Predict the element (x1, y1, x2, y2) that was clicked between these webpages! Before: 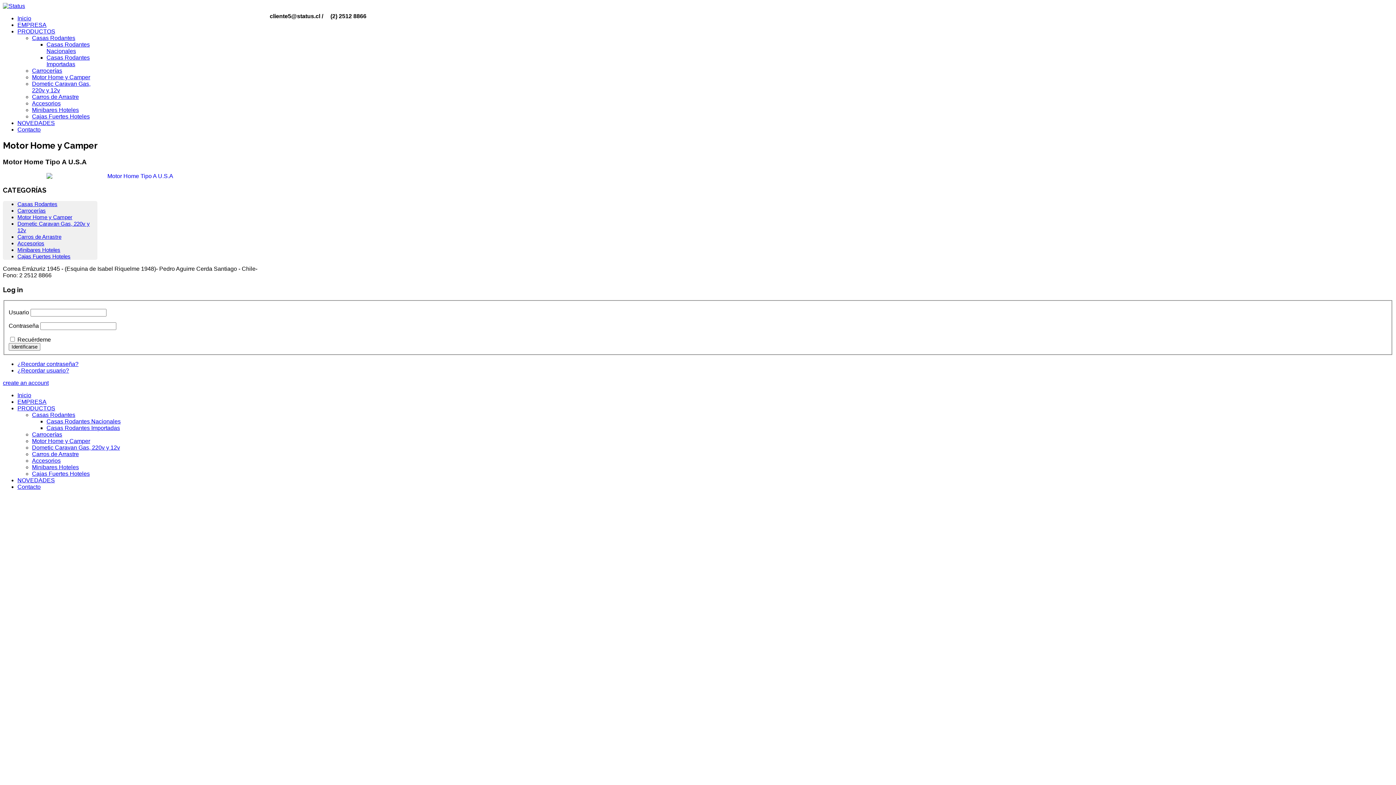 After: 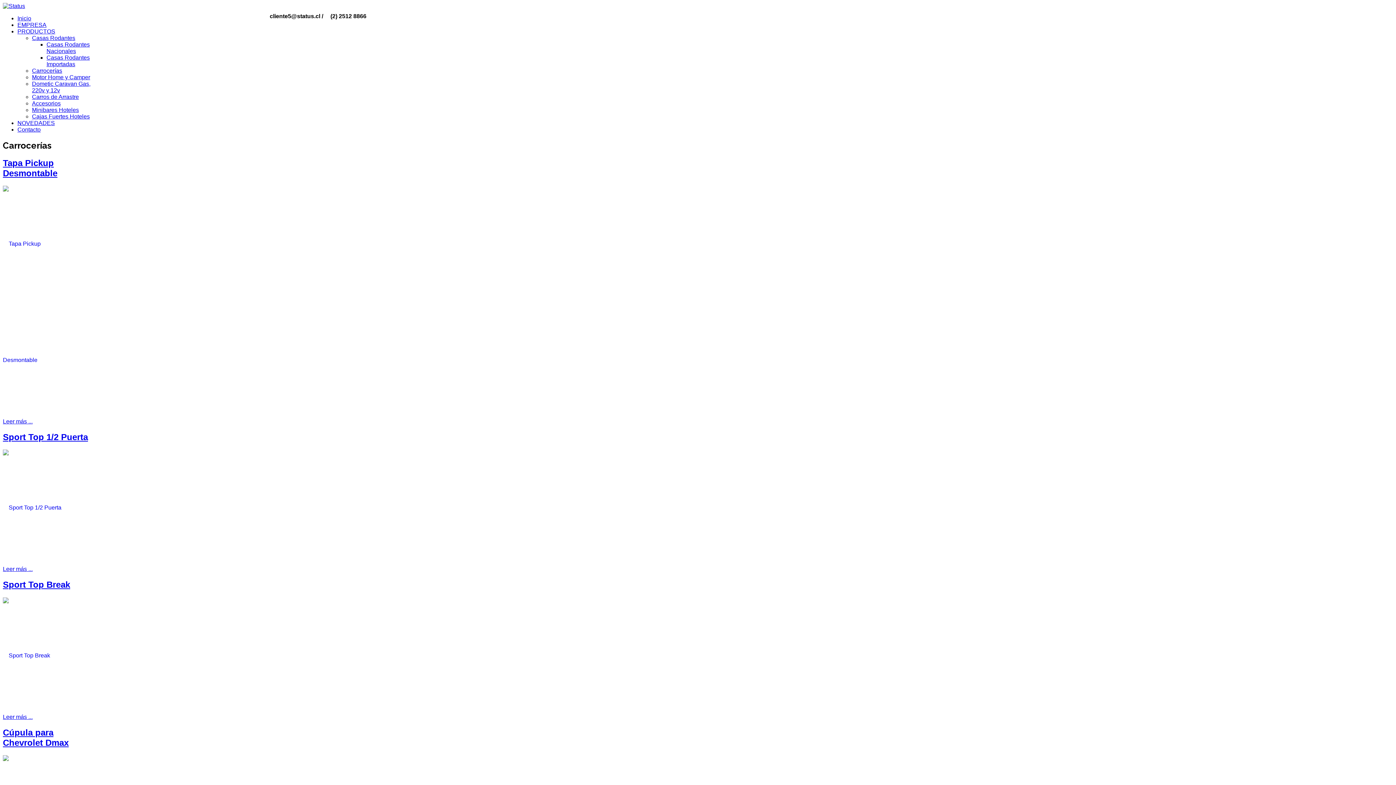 Action: label: Carrocerías bbox: (32, 67, 62, 73)